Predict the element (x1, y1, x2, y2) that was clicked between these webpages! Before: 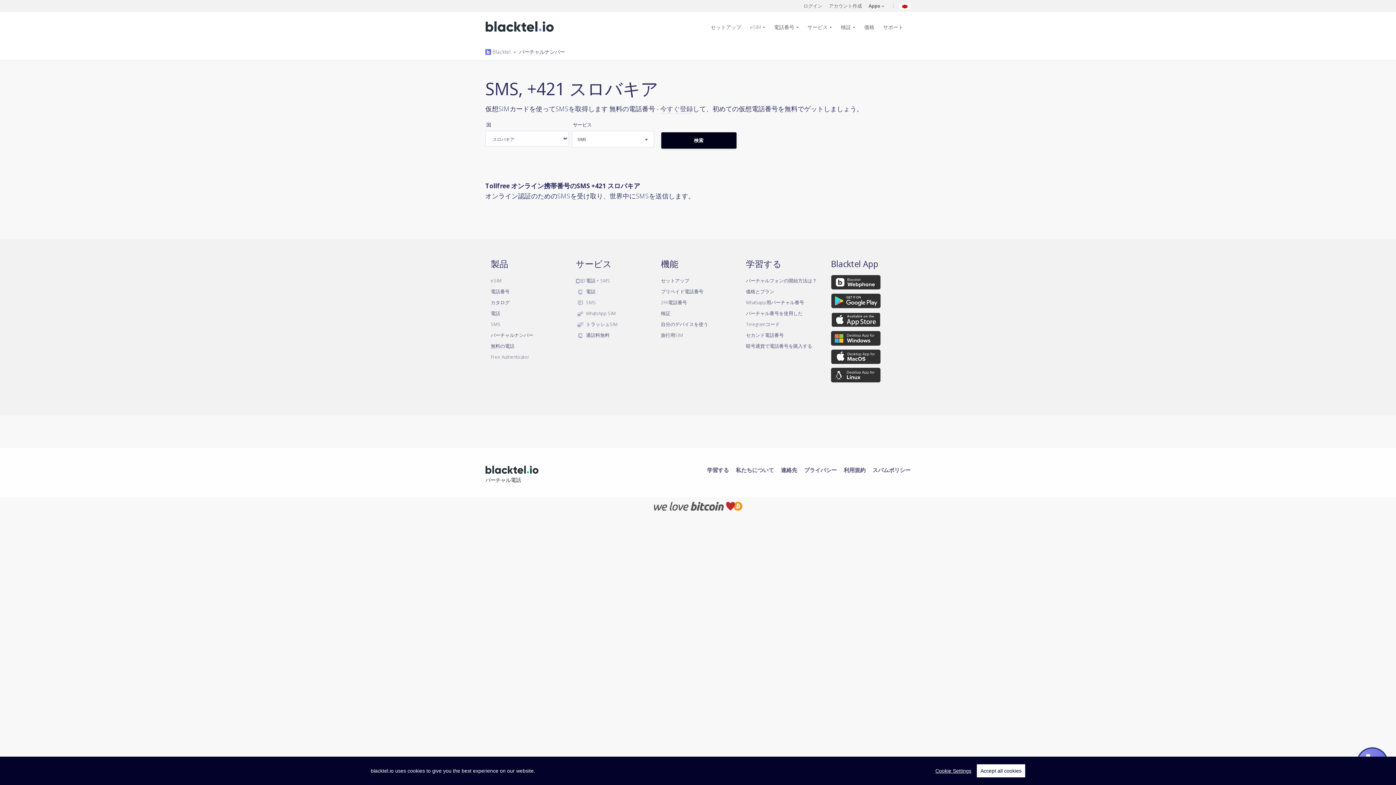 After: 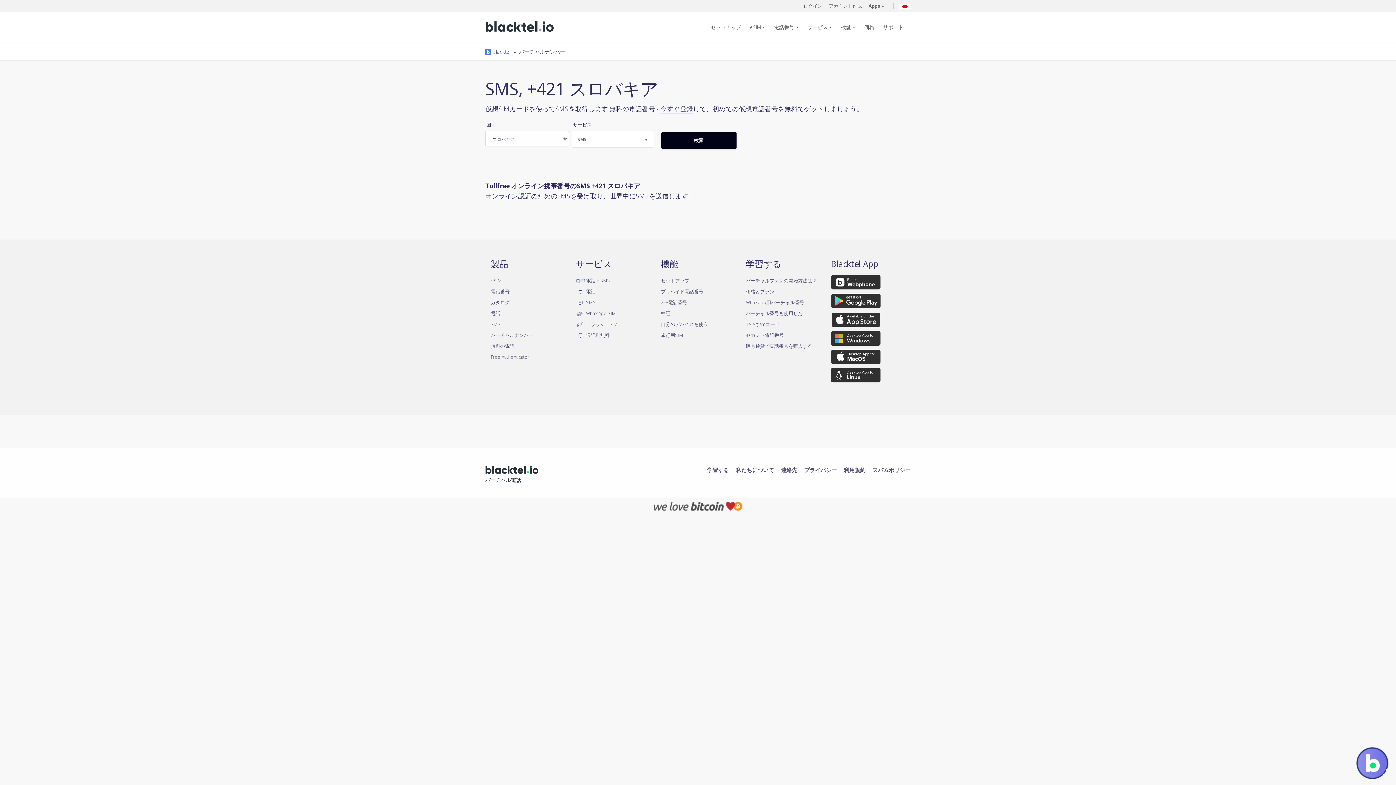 Action: label: Accept all cookies bbox: (977, 764, 1025, 777)